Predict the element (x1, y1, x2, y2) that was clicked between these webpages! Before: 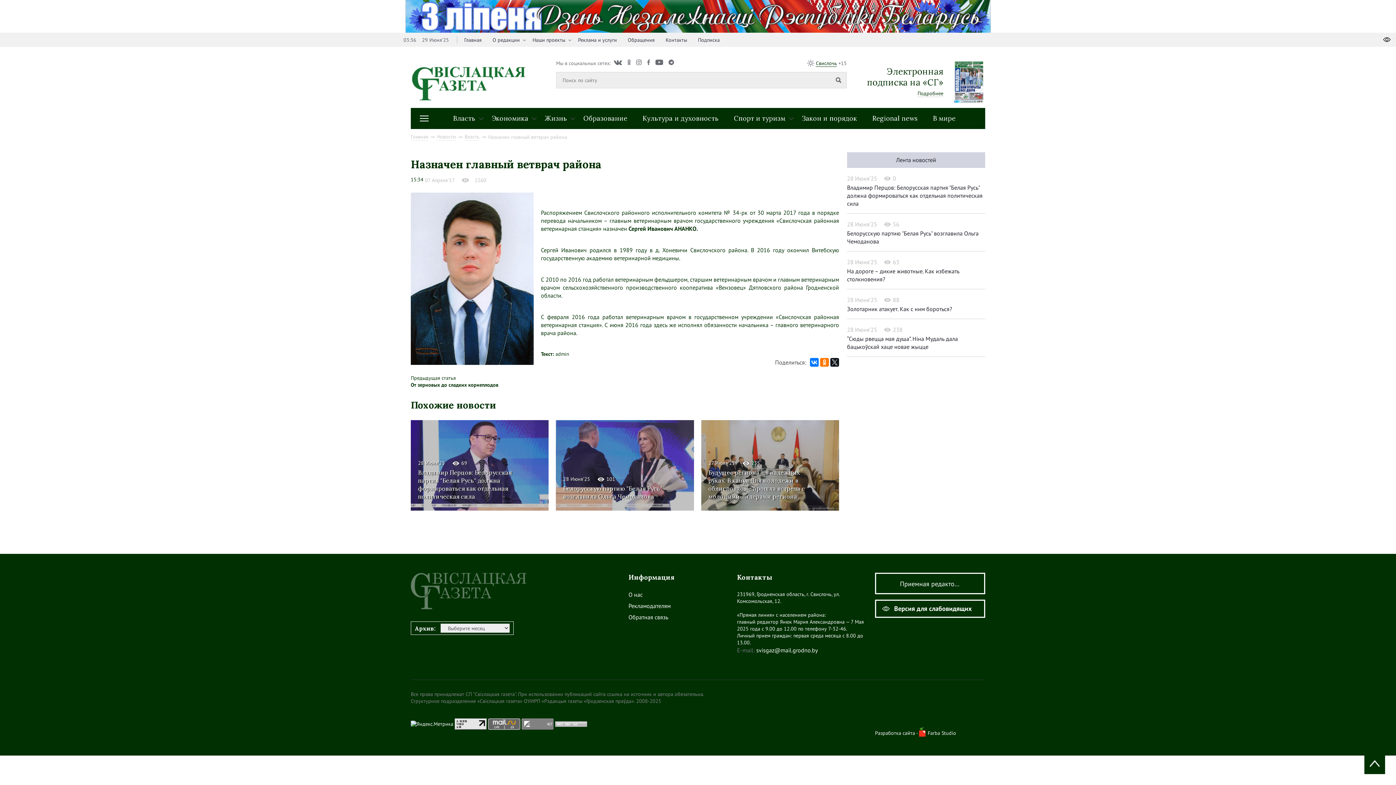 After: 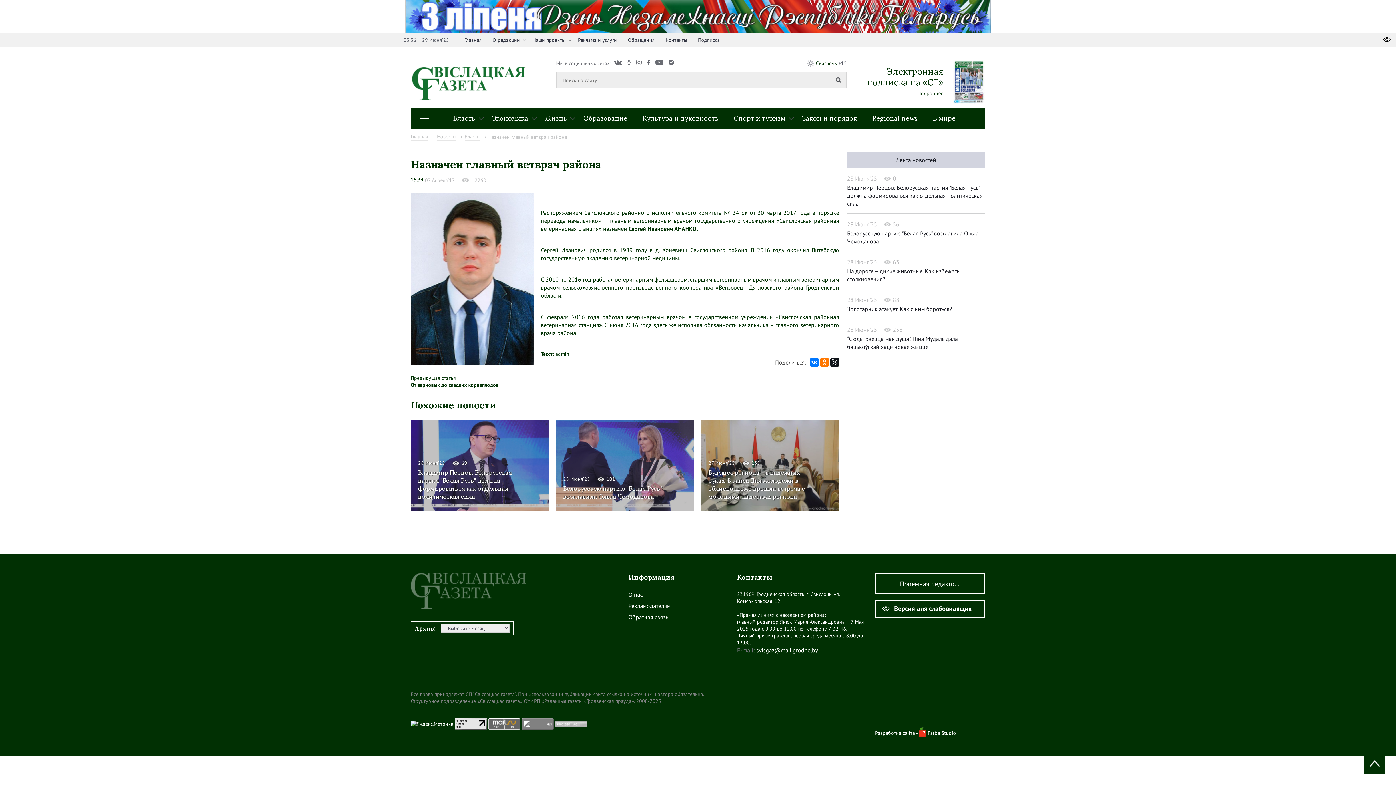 Action: bbox: (555, 720, 587, 727)